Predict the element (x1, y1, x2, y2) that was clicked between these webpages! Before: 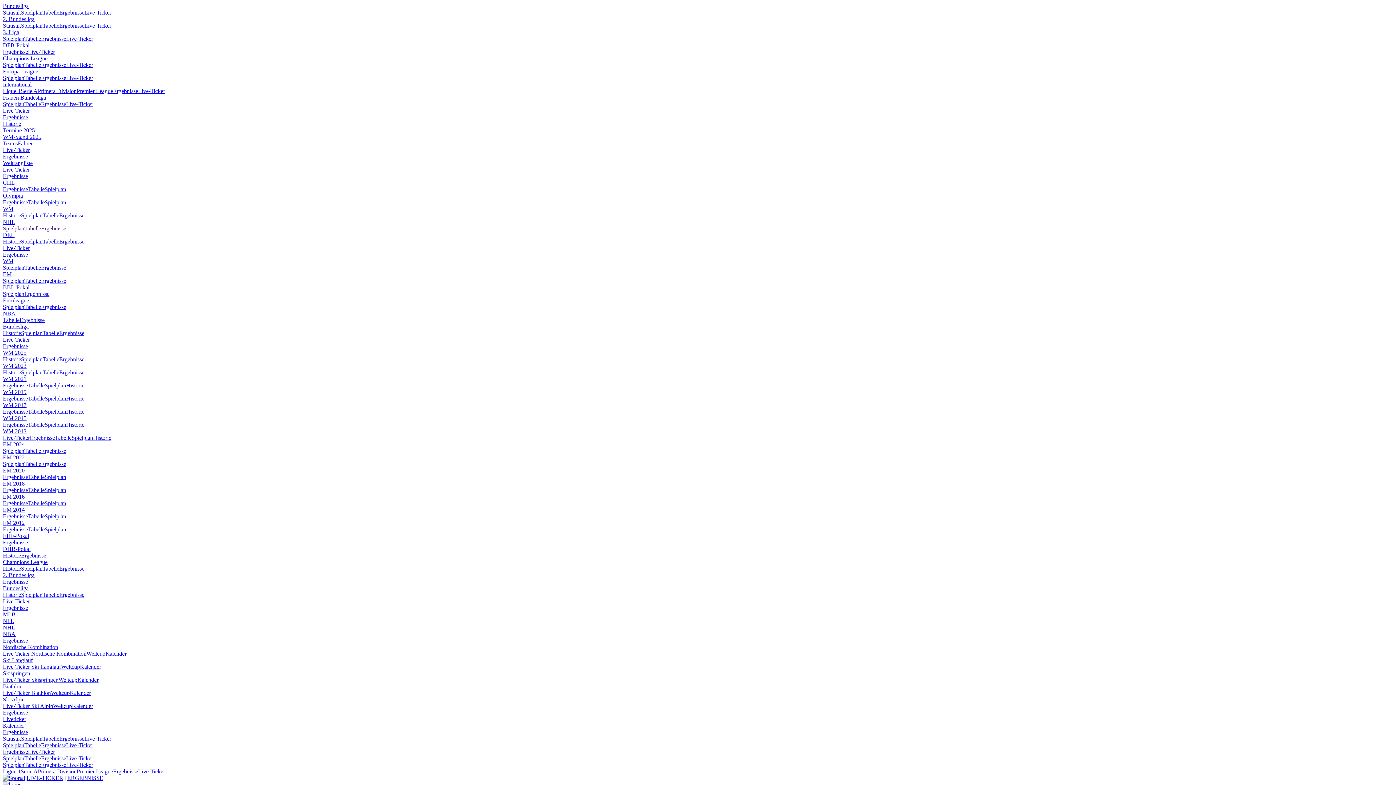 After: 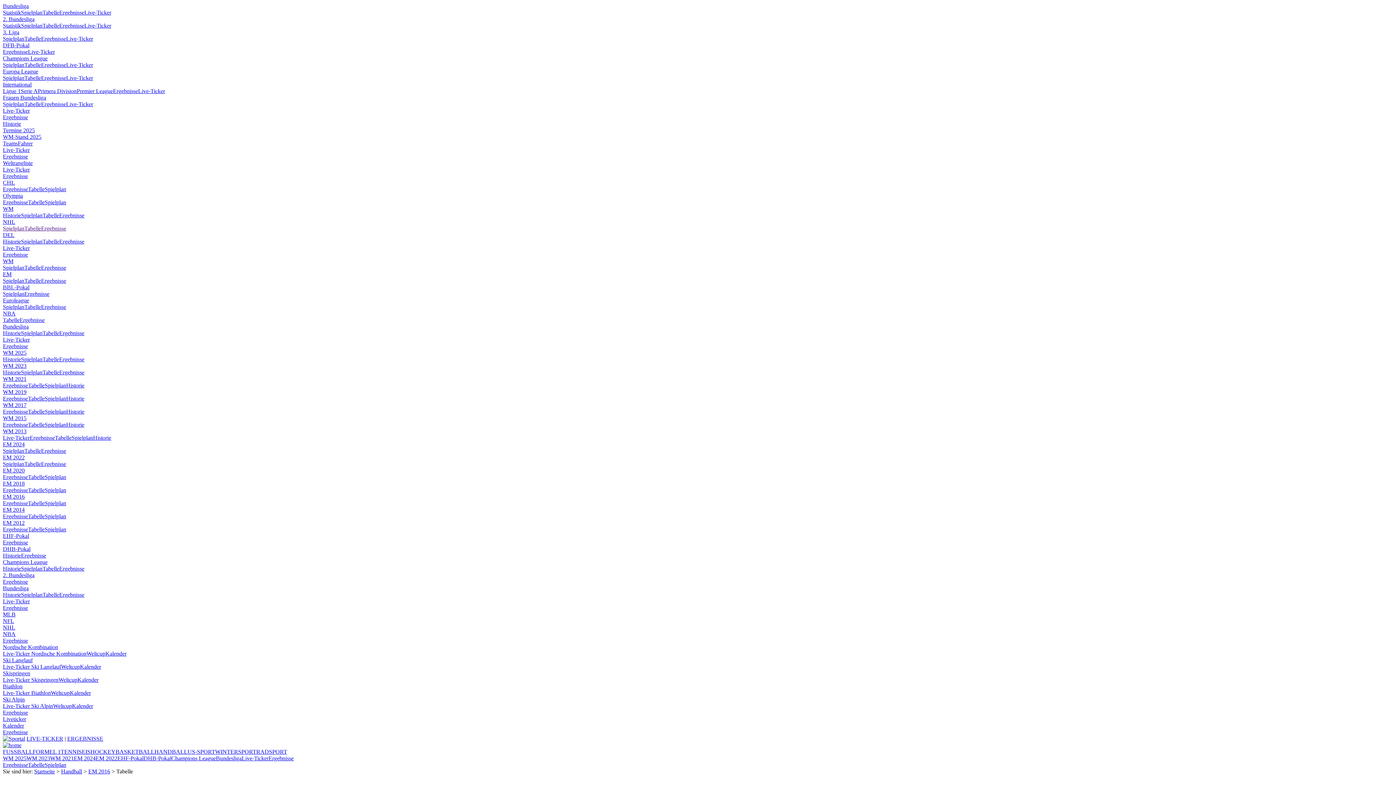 Action: label: Tabelle bbox: (28, 500, 44, 506)